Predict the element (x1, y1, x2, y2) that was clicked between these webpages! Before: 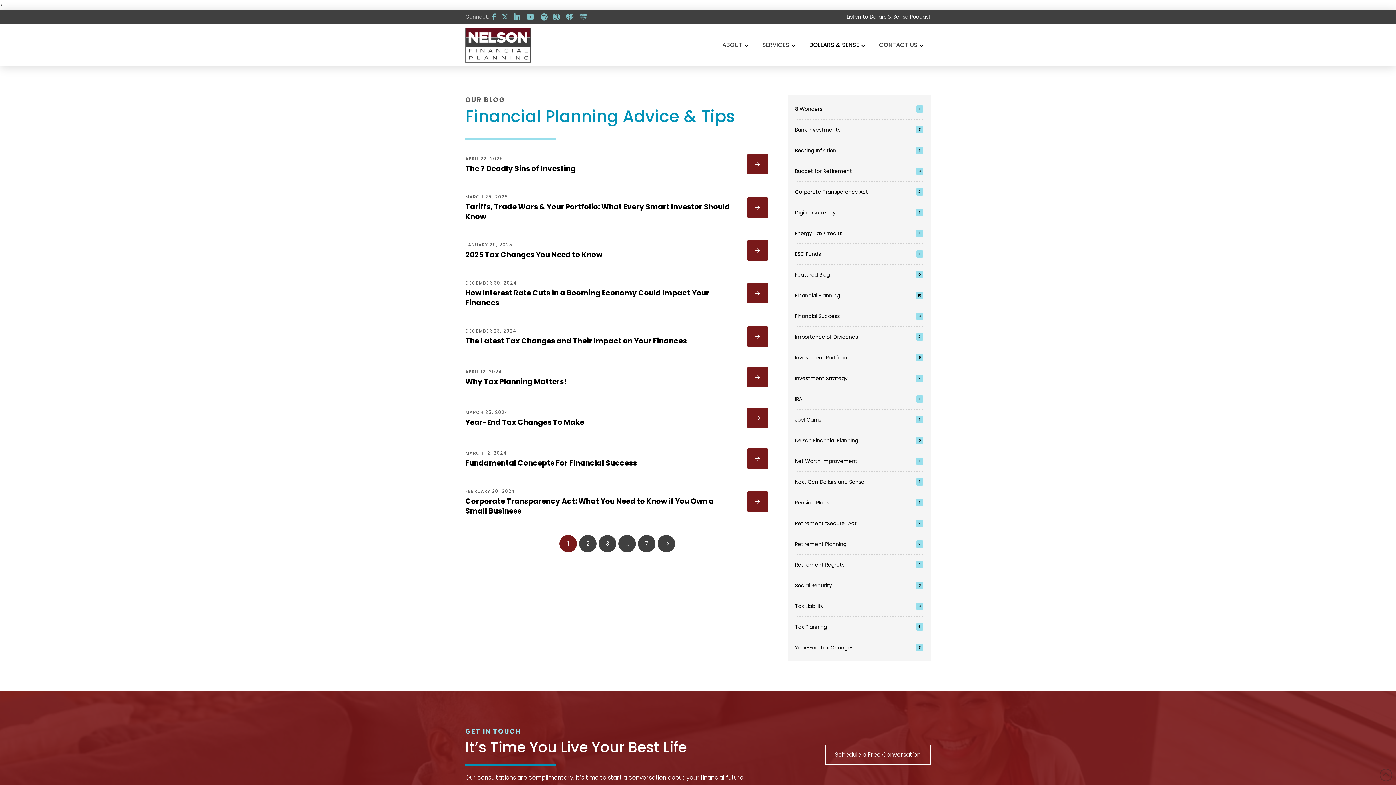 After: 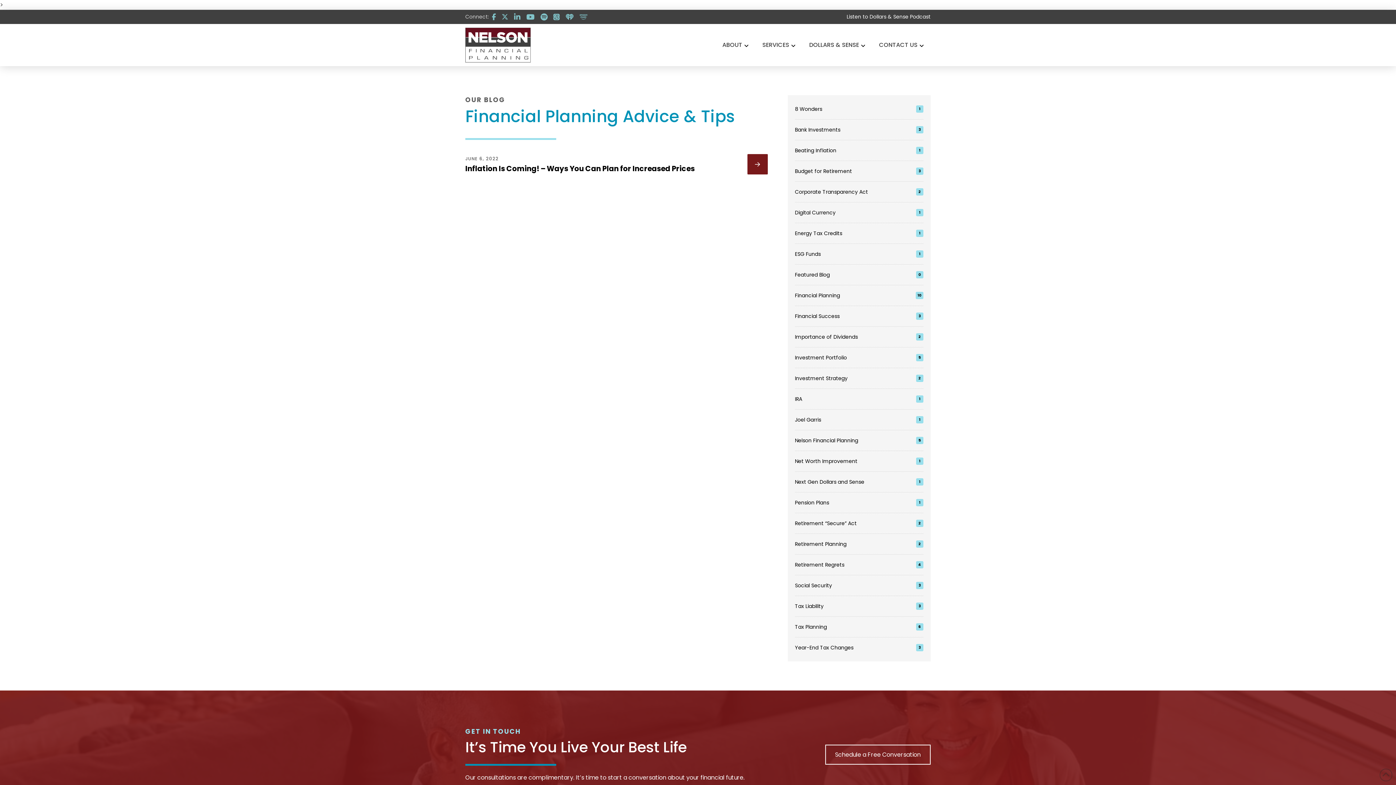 Action: bbox: (795, 140, 923, 160) label: Beating Inflation
1